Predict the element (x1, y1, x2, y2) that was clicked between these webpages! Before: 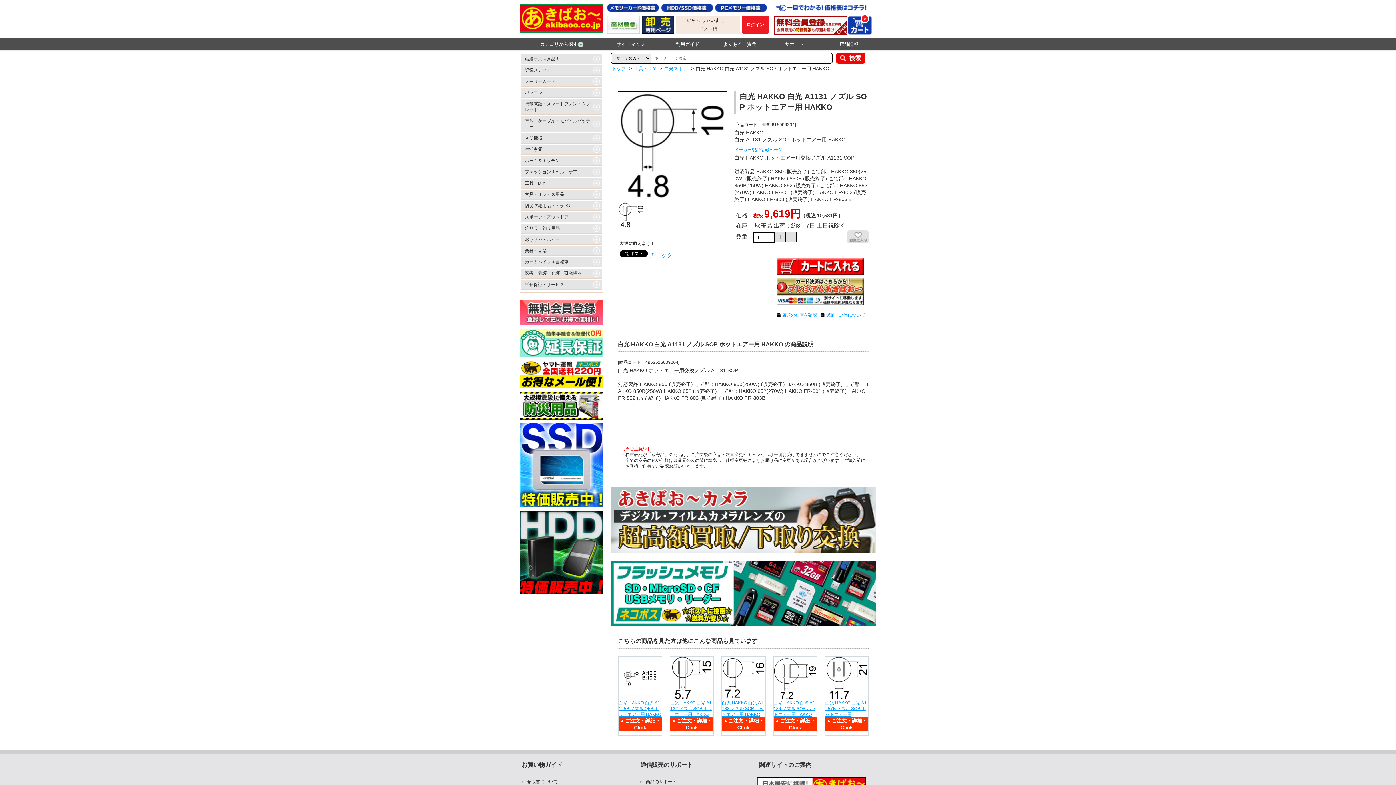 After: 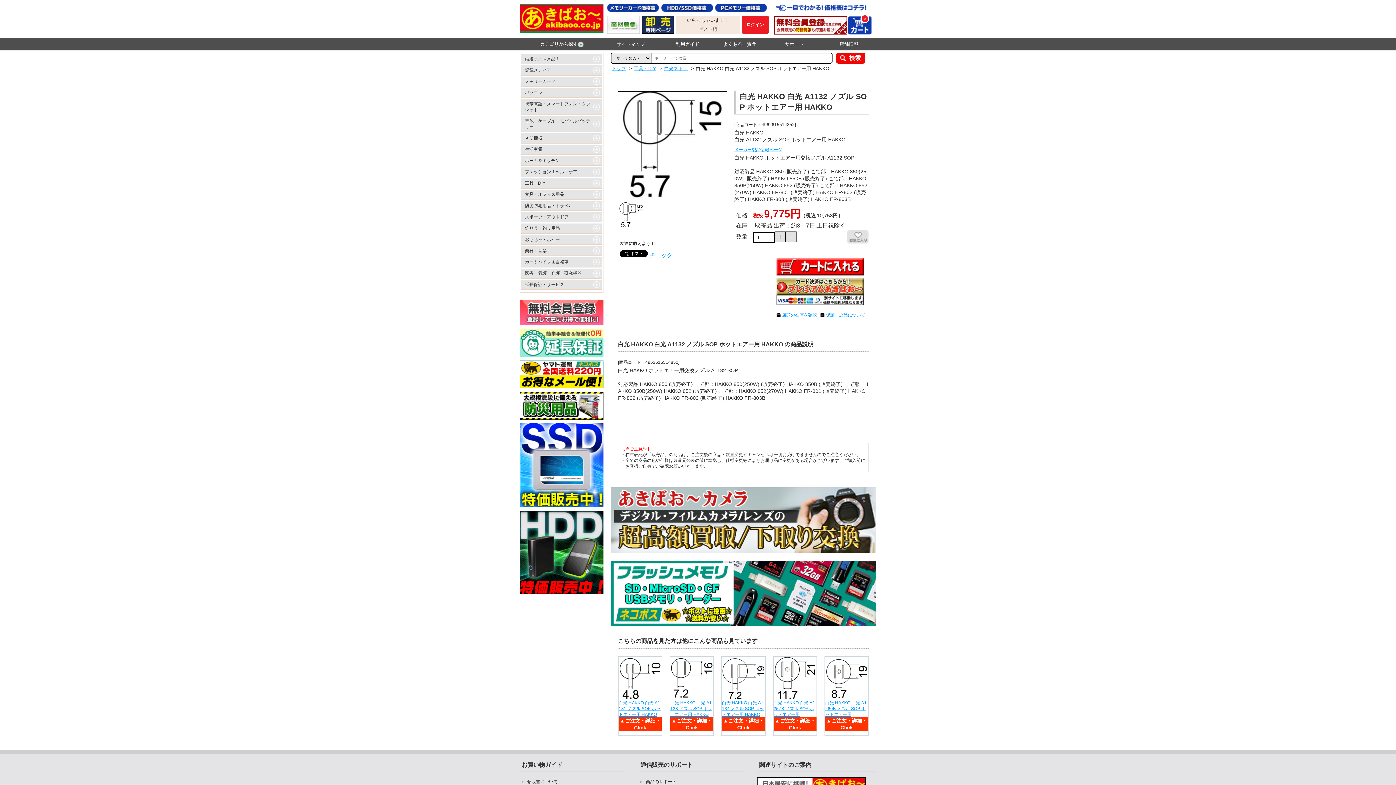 Action: label: 白光 HAKKO 白光 A1132 ノズル SOP ホットエアー用 HAKKO bbox: (670, 700, 713, 717)